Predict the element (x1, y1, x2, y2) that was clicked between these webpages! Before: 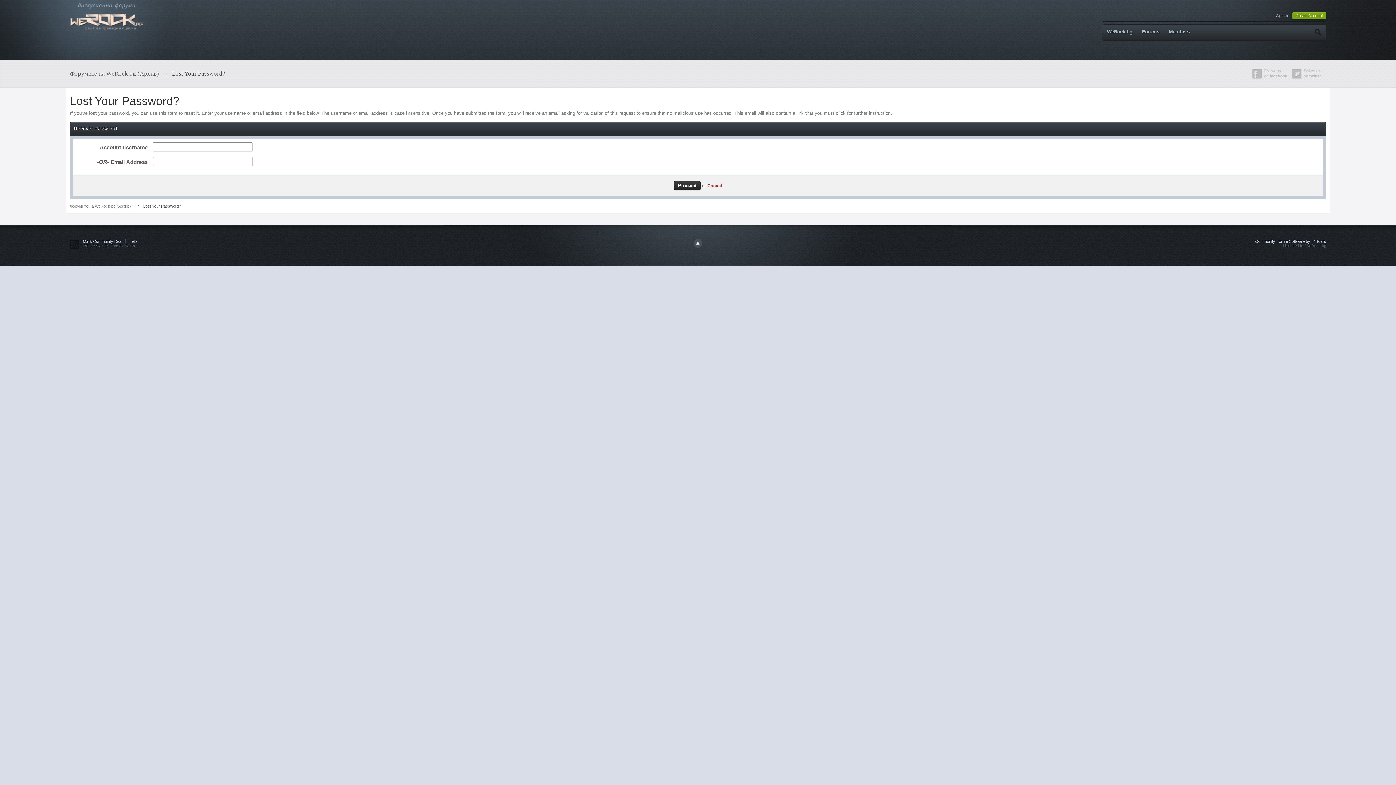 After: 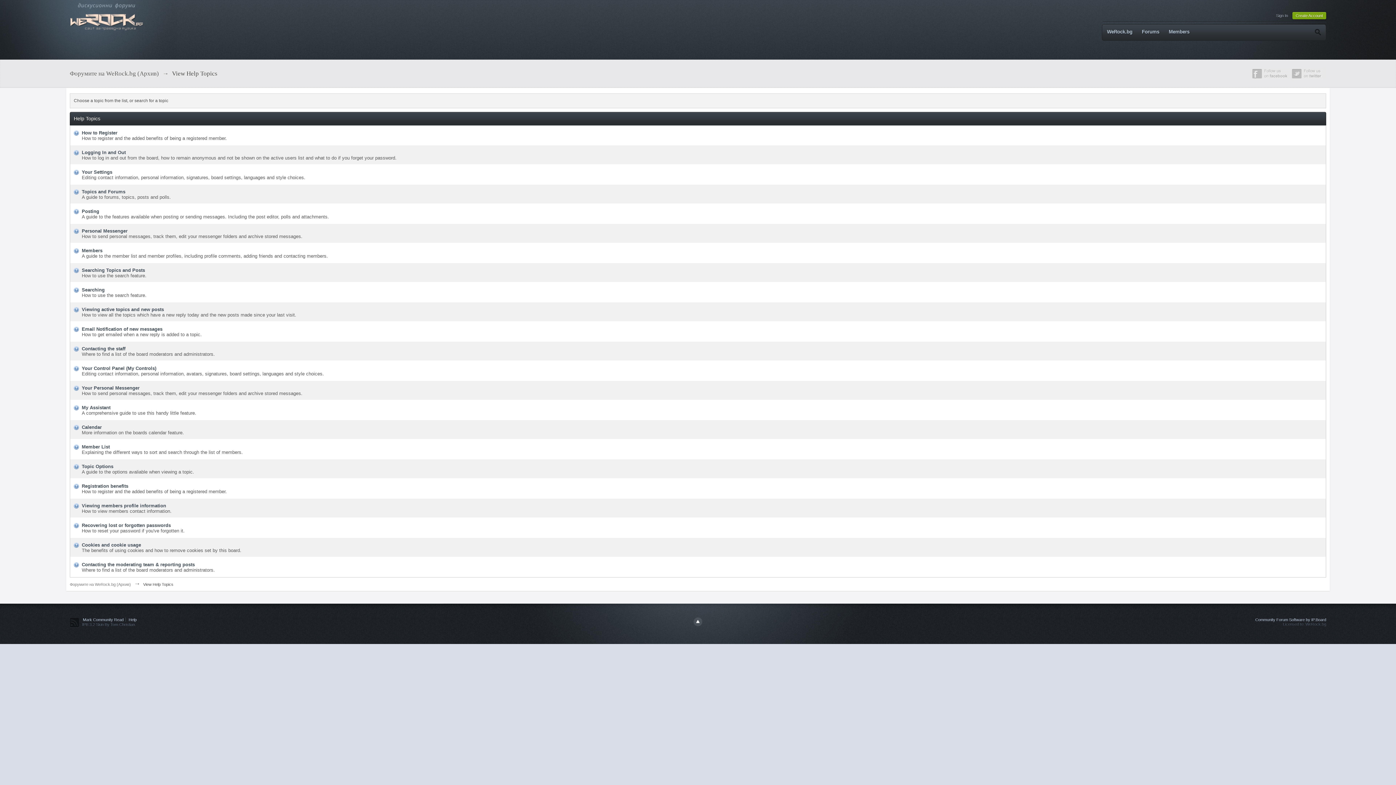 Action: bbox: (127, 239, 138, 243) label: Help